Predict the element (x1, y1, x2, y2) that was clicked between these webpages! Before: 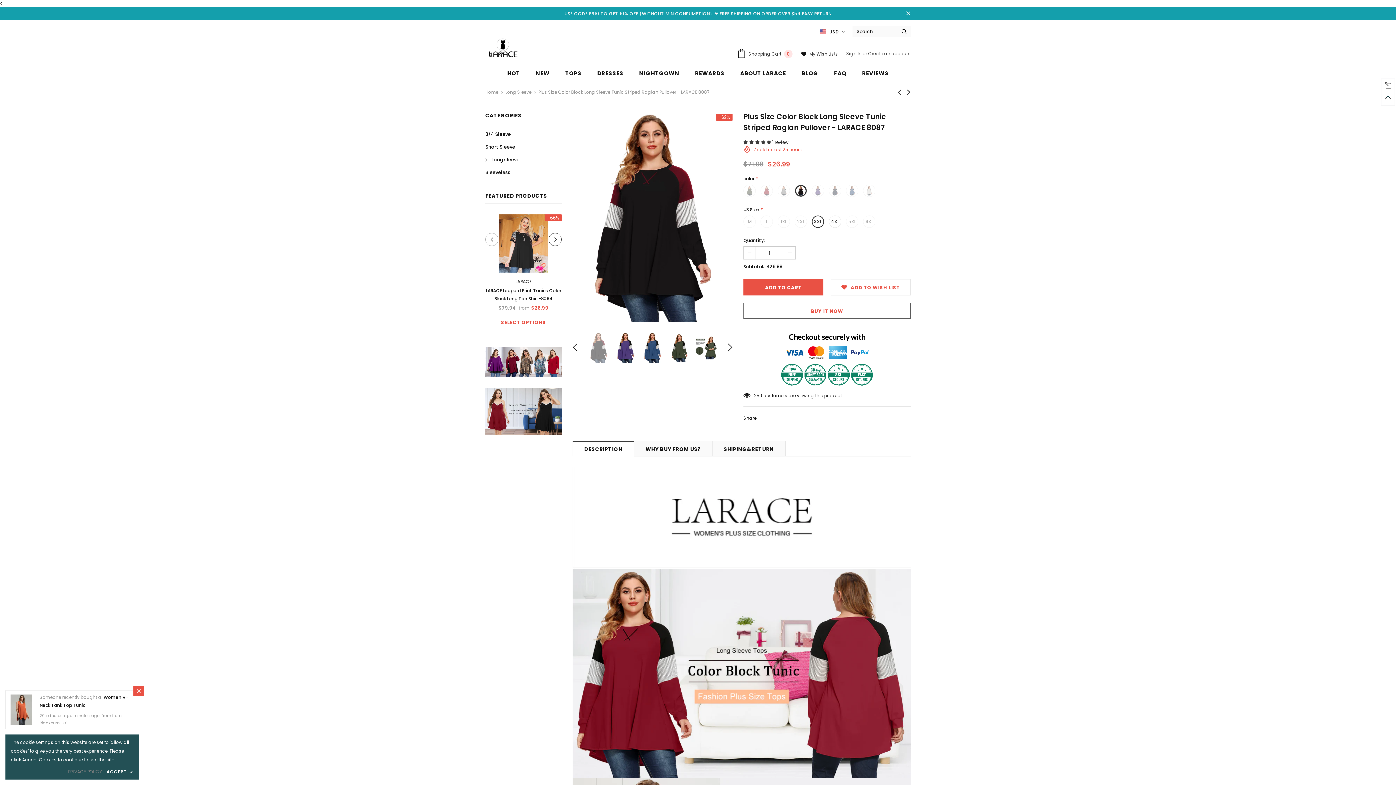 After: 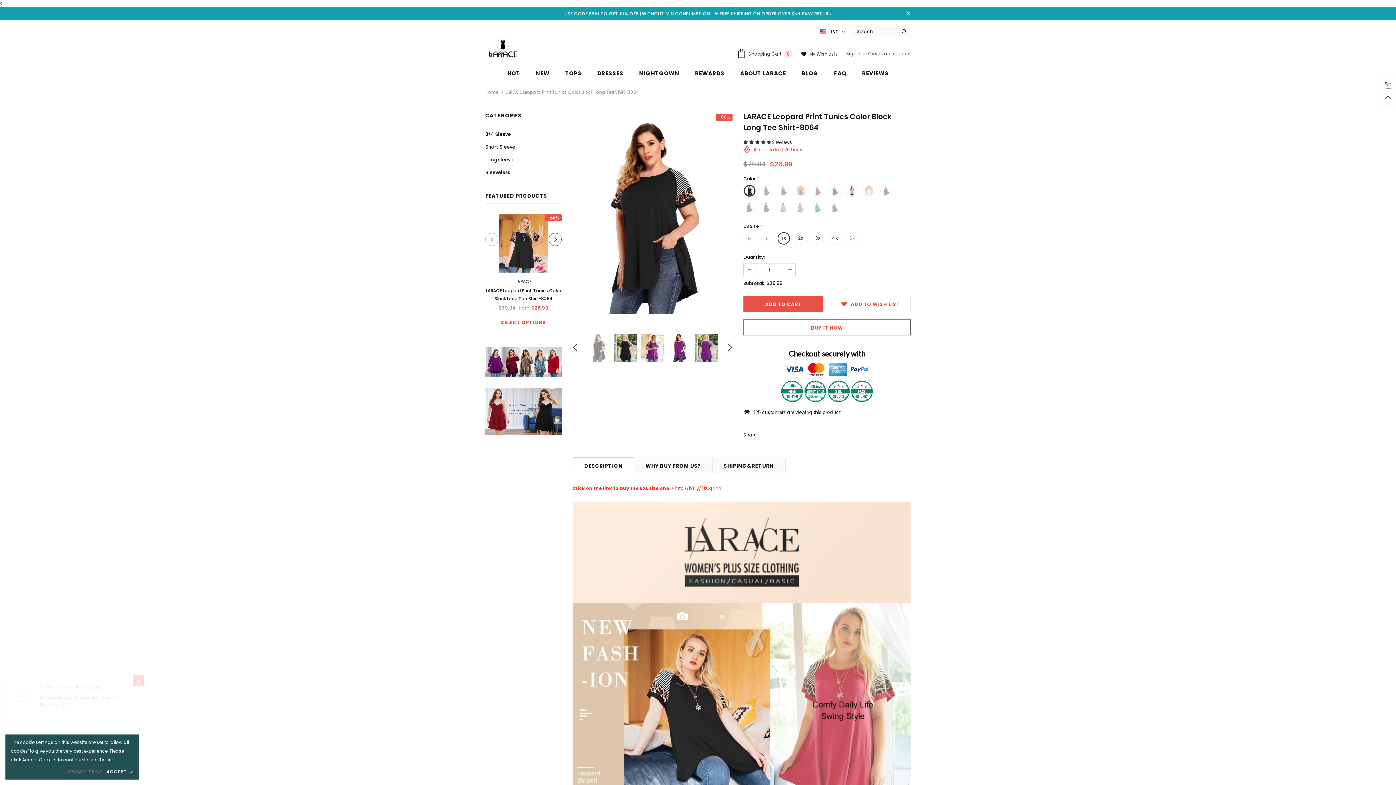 Action: bbox: (485, 315, 561, 329) label: SELECT OPTIONS